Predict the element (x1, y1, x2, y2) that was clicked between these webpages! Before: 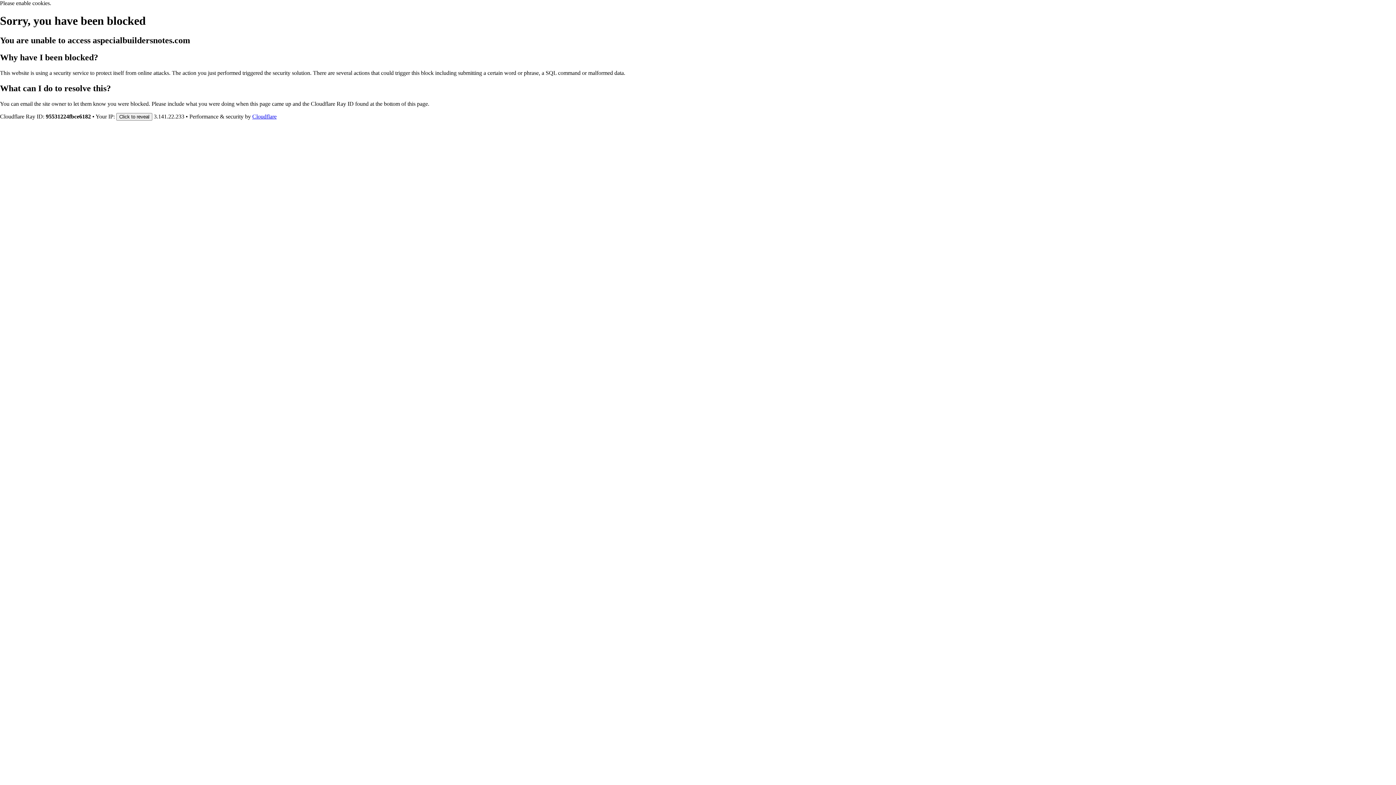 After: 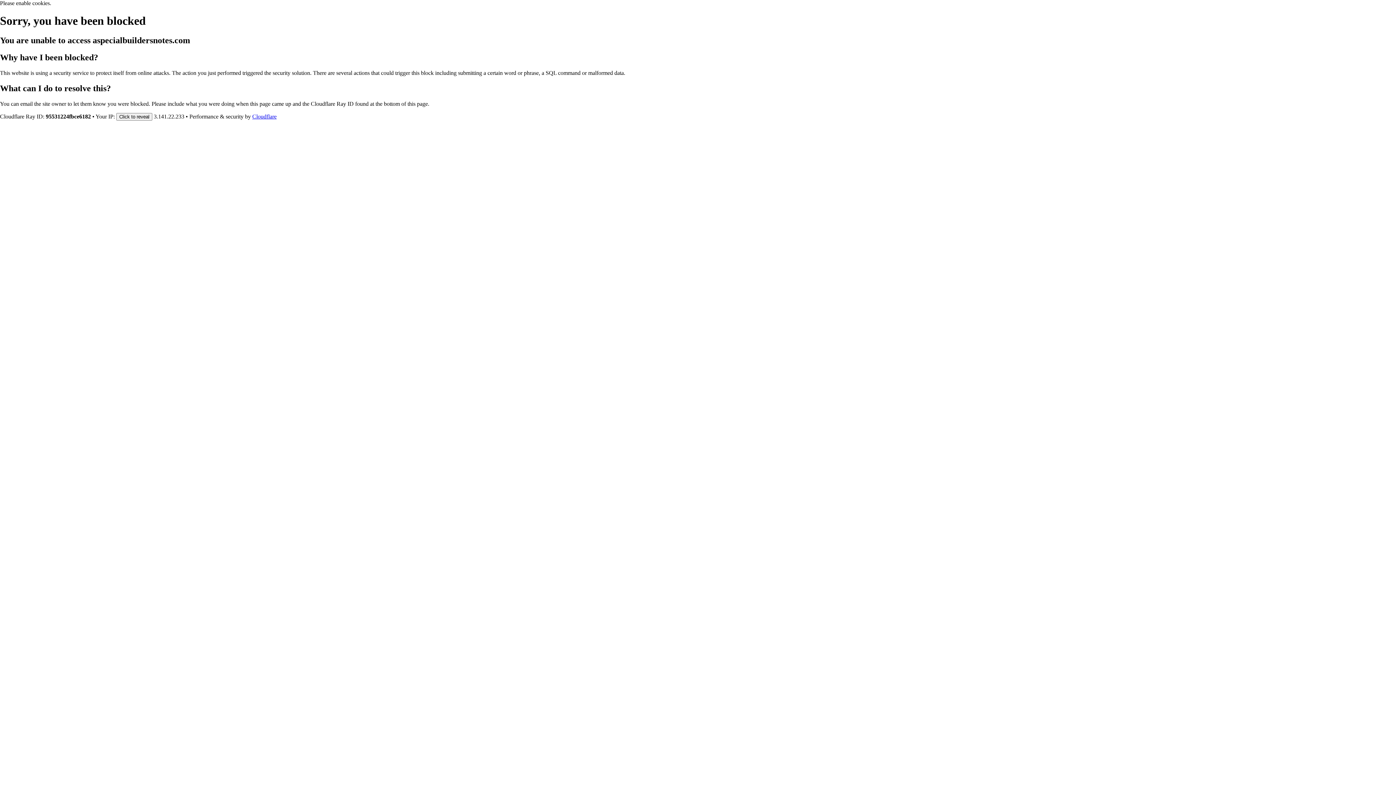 Action: label: Cloudflare bbox: (252, 113, 276, 119)